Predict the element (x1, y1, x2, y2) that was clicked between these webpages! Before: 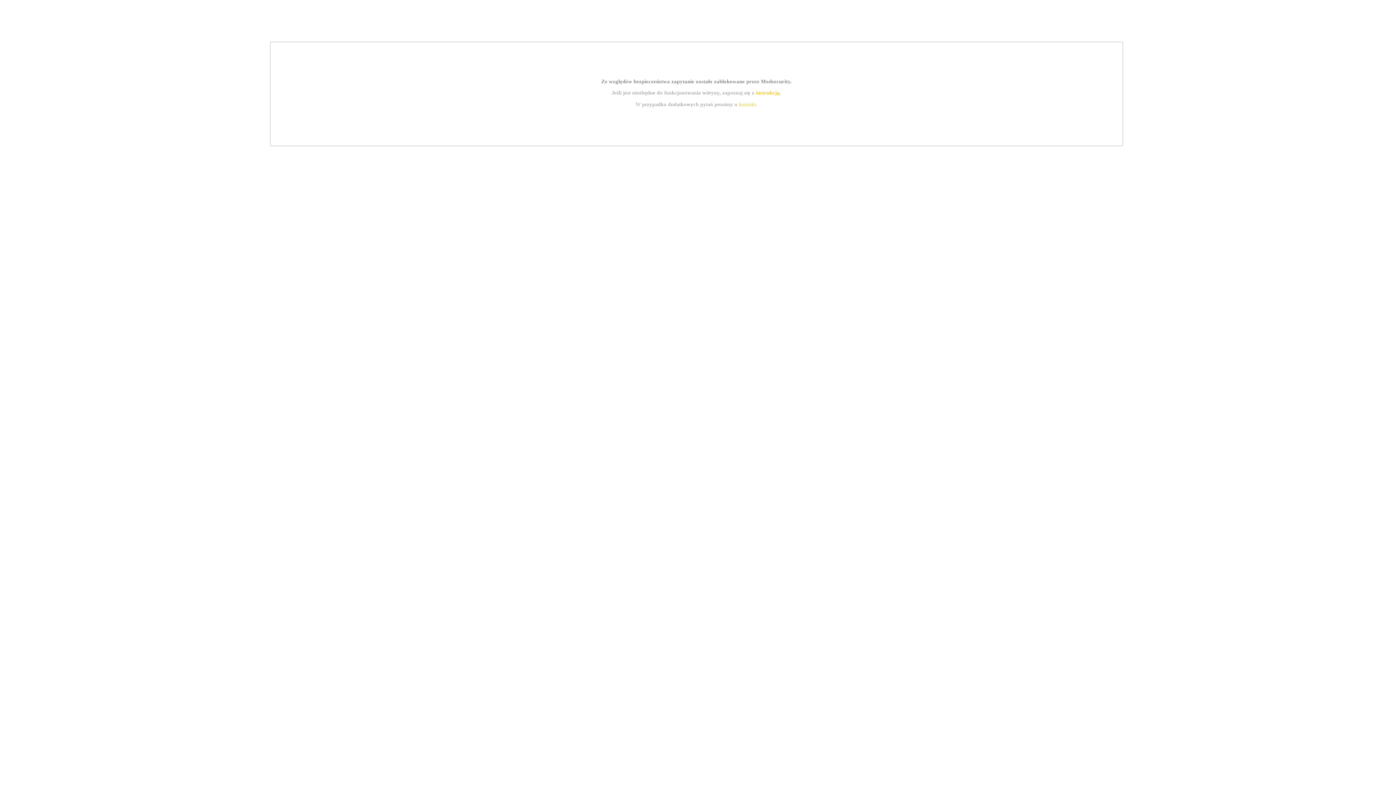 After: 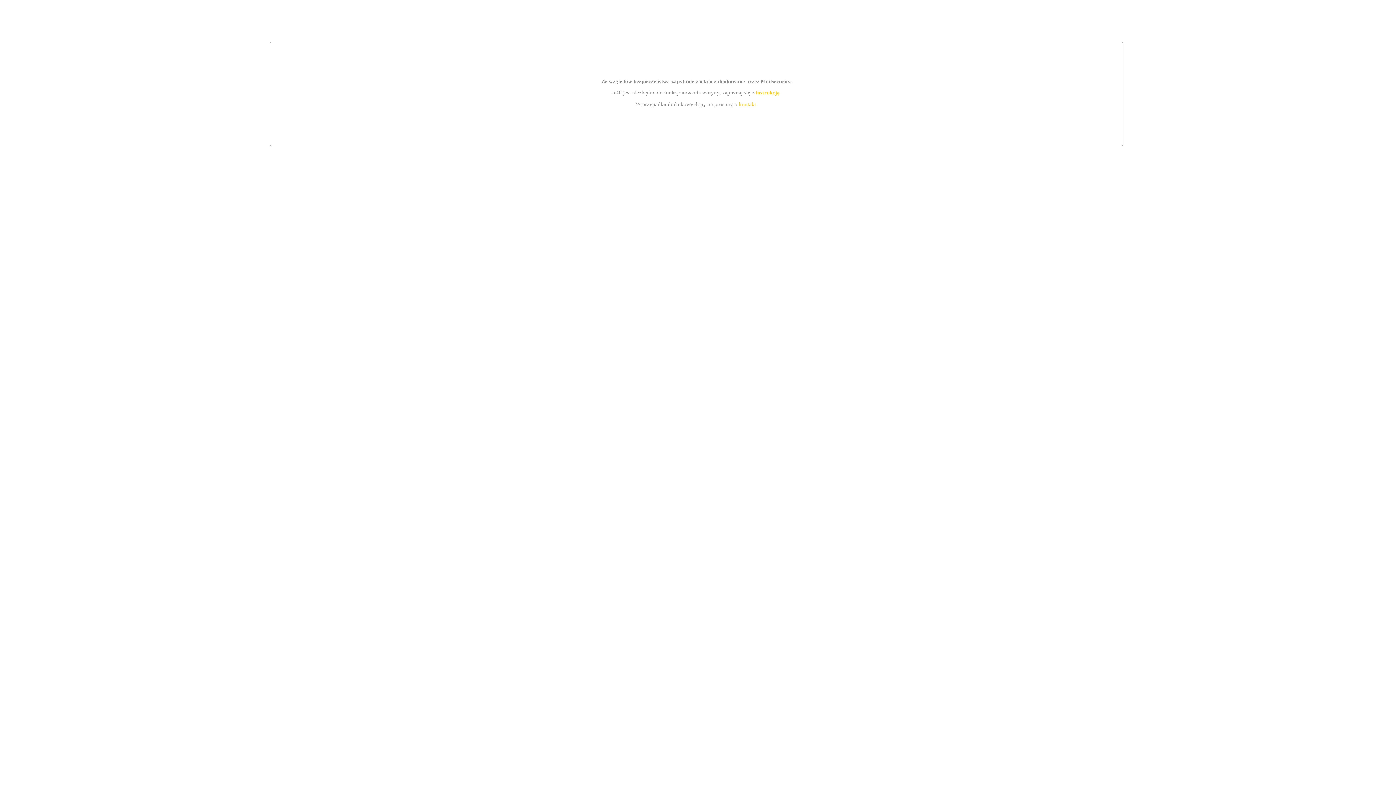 Action: bbox: (755, 89, 779, 95) label: instrukcją